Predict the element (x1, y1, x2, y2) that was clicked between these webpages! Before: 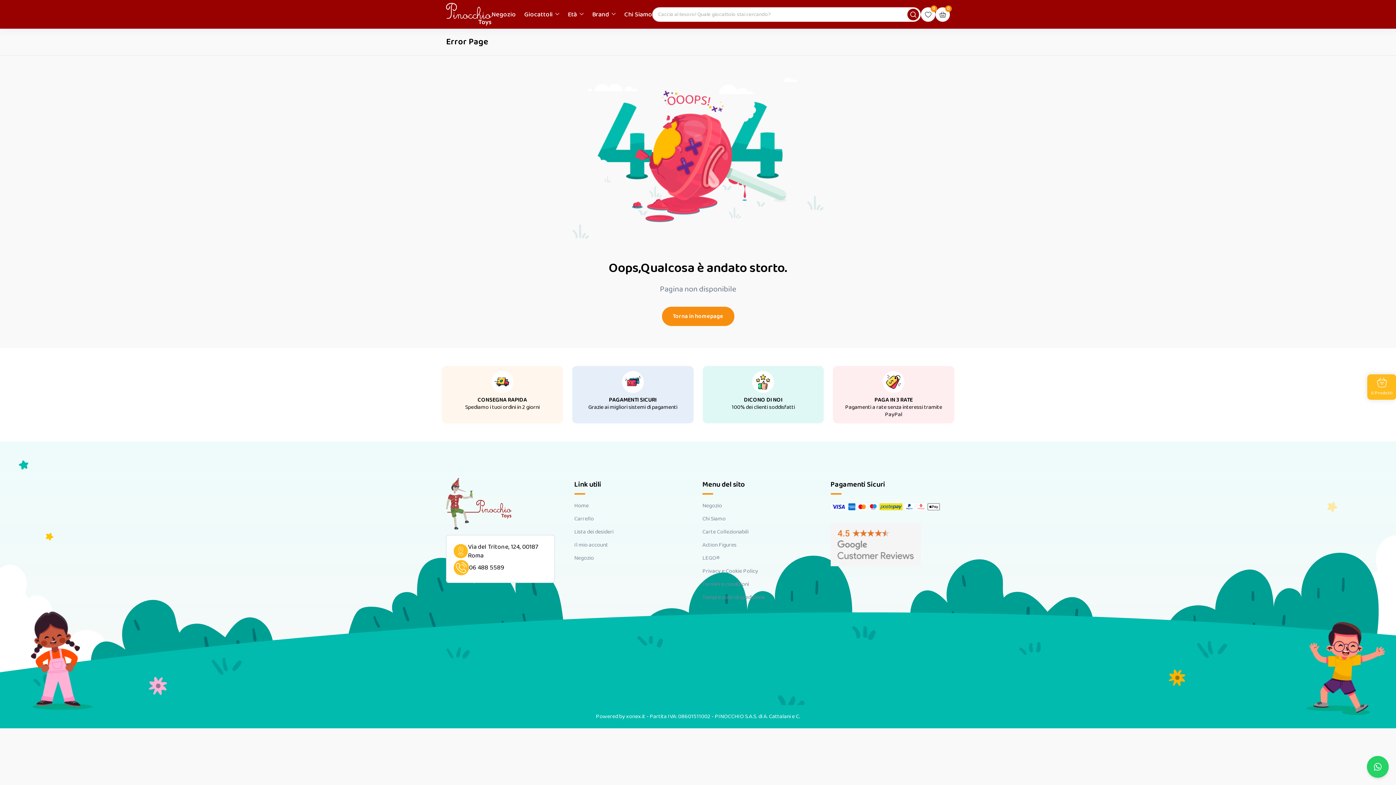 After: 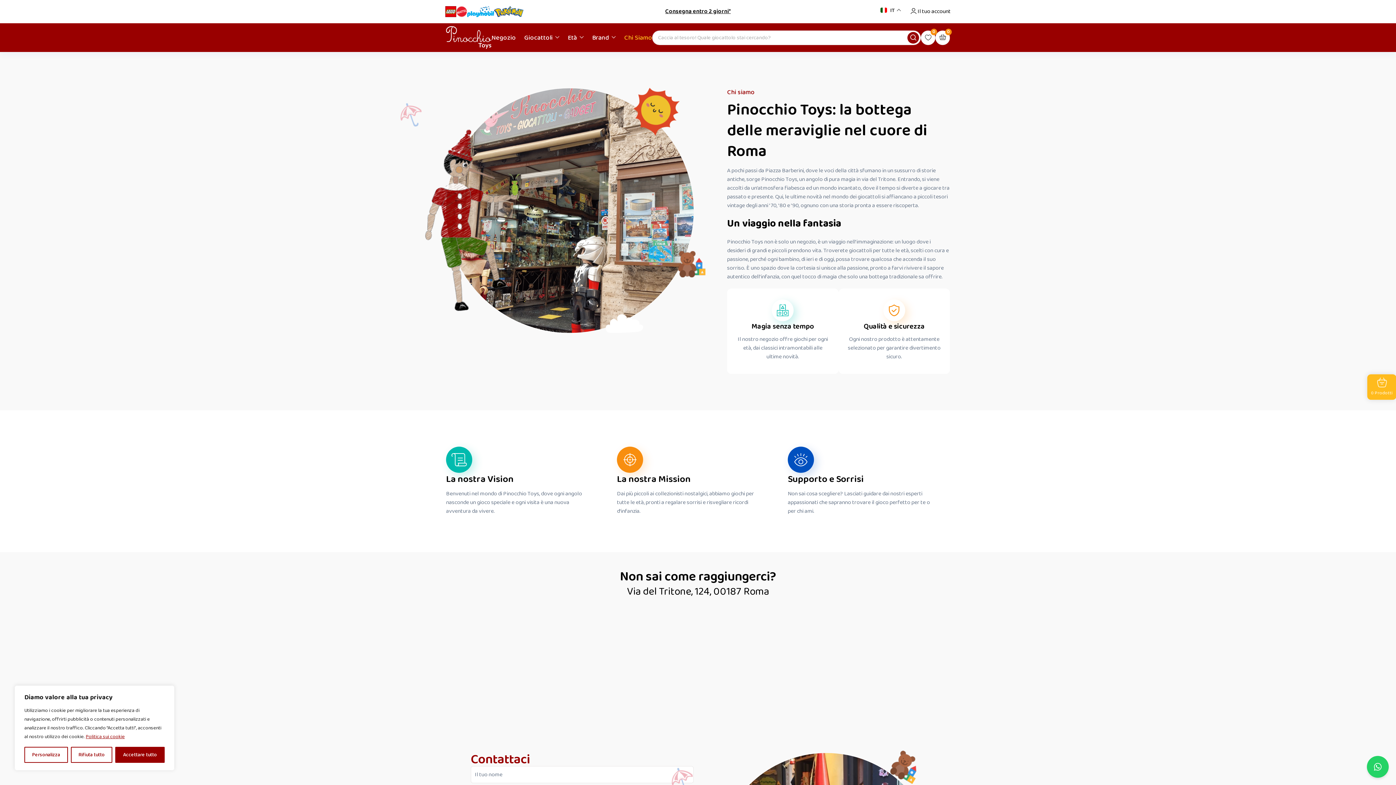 Action: bbox: (624, 3, 652, 25) label: Chi Siamo